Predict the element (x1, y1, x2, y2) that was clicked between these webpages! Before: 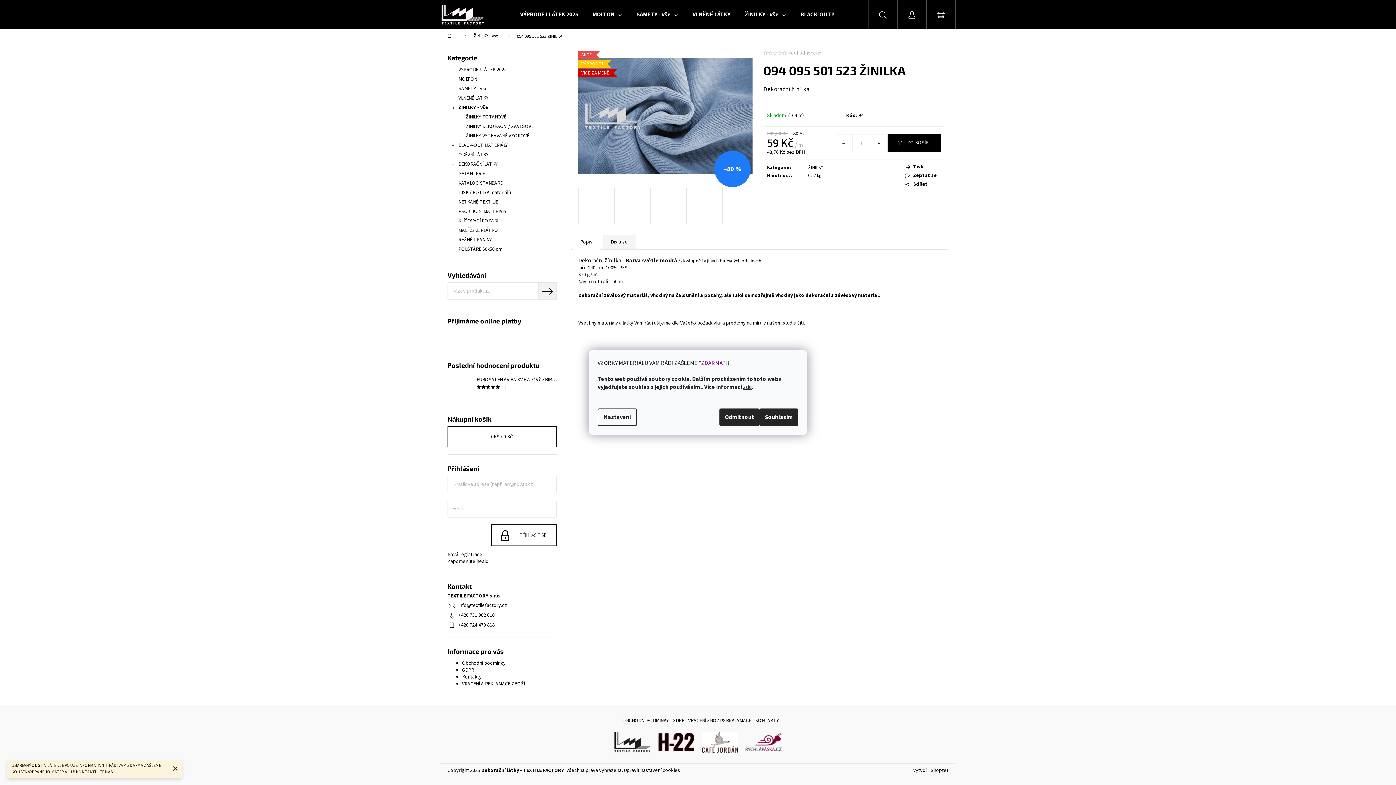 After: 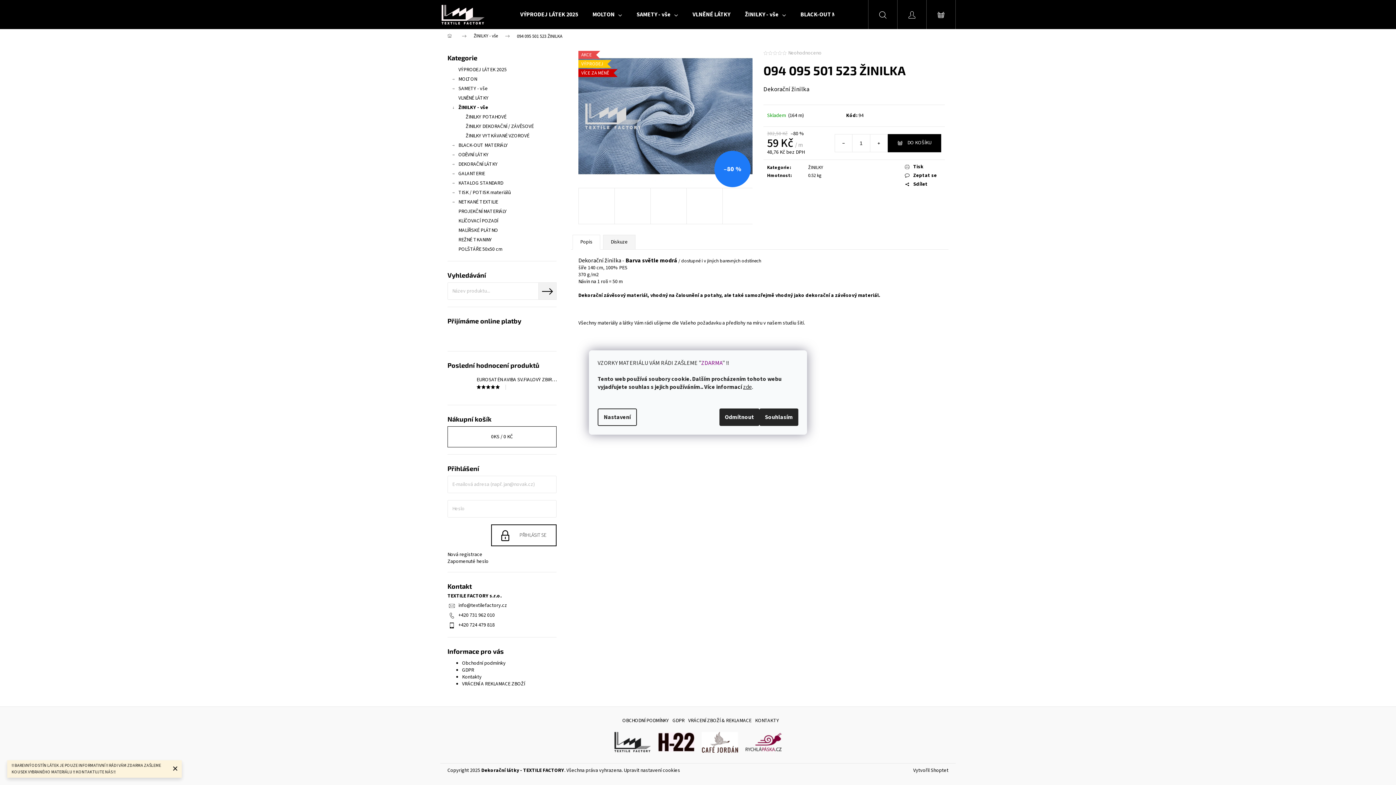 Action: bbox: (658, 738, 694, 745)